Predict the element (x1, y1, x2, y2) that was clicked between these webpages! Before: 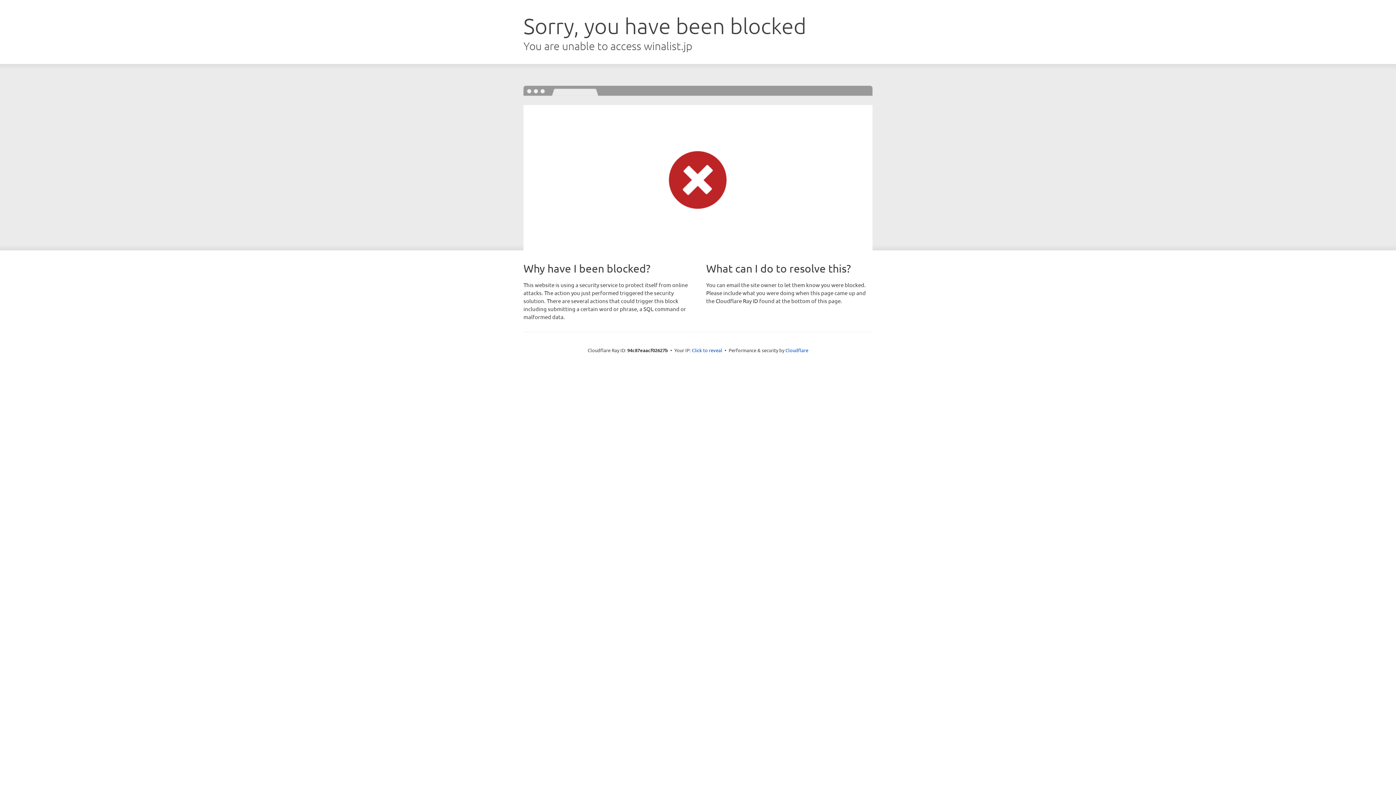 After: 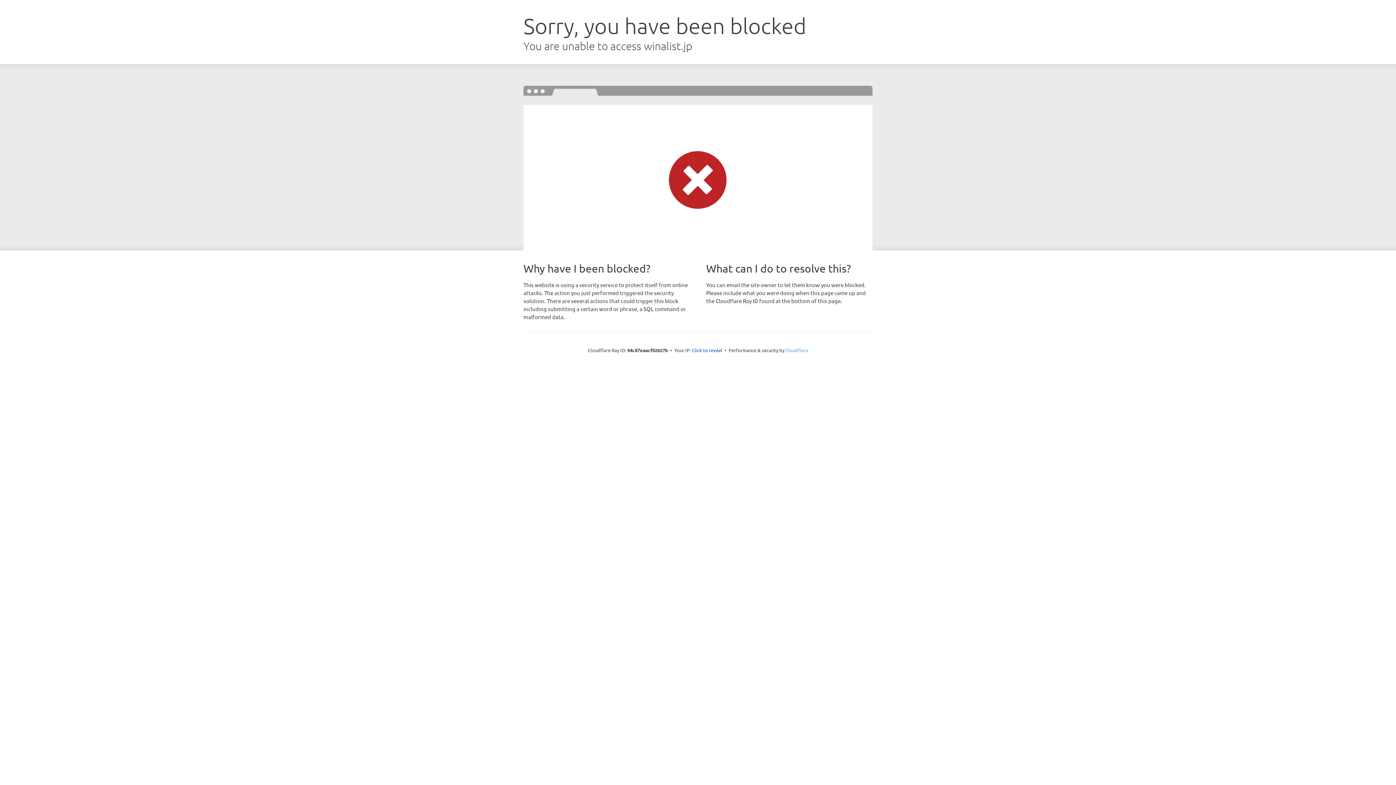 Action: label: Cloudflare bbox: (785, 347, 808, 353)